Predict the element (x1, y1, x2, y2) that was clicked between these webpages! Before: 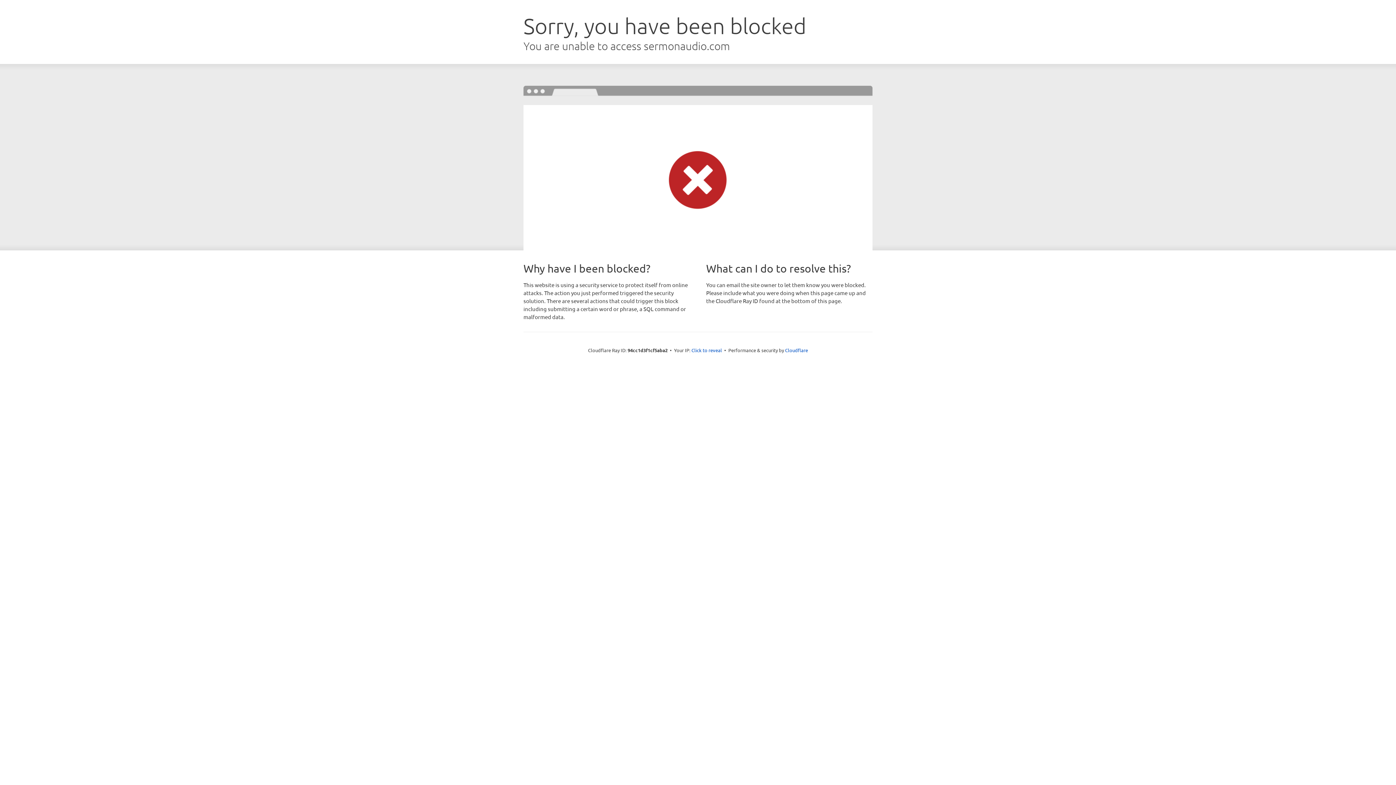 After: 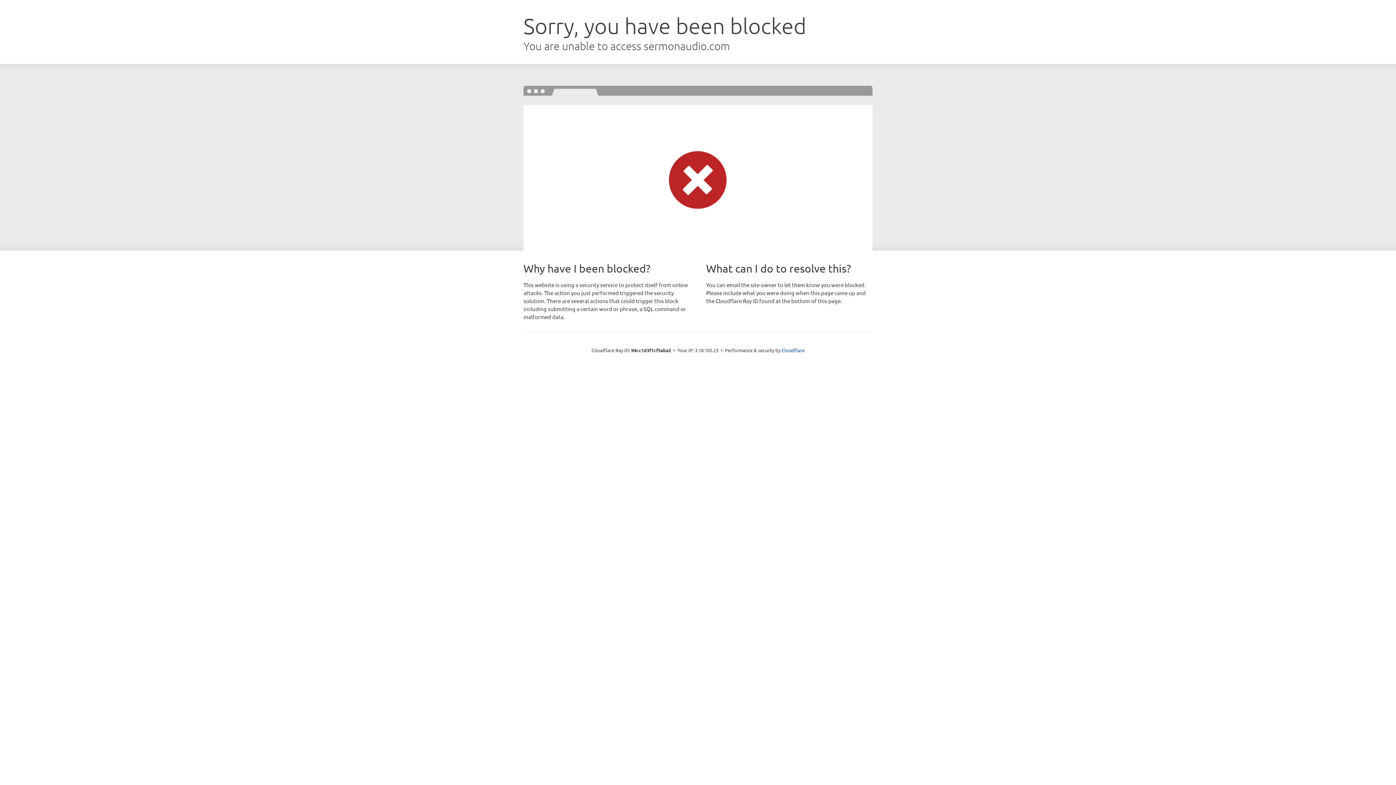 Action: label: Click to reveal bbox: (691, 346, 722, 353)